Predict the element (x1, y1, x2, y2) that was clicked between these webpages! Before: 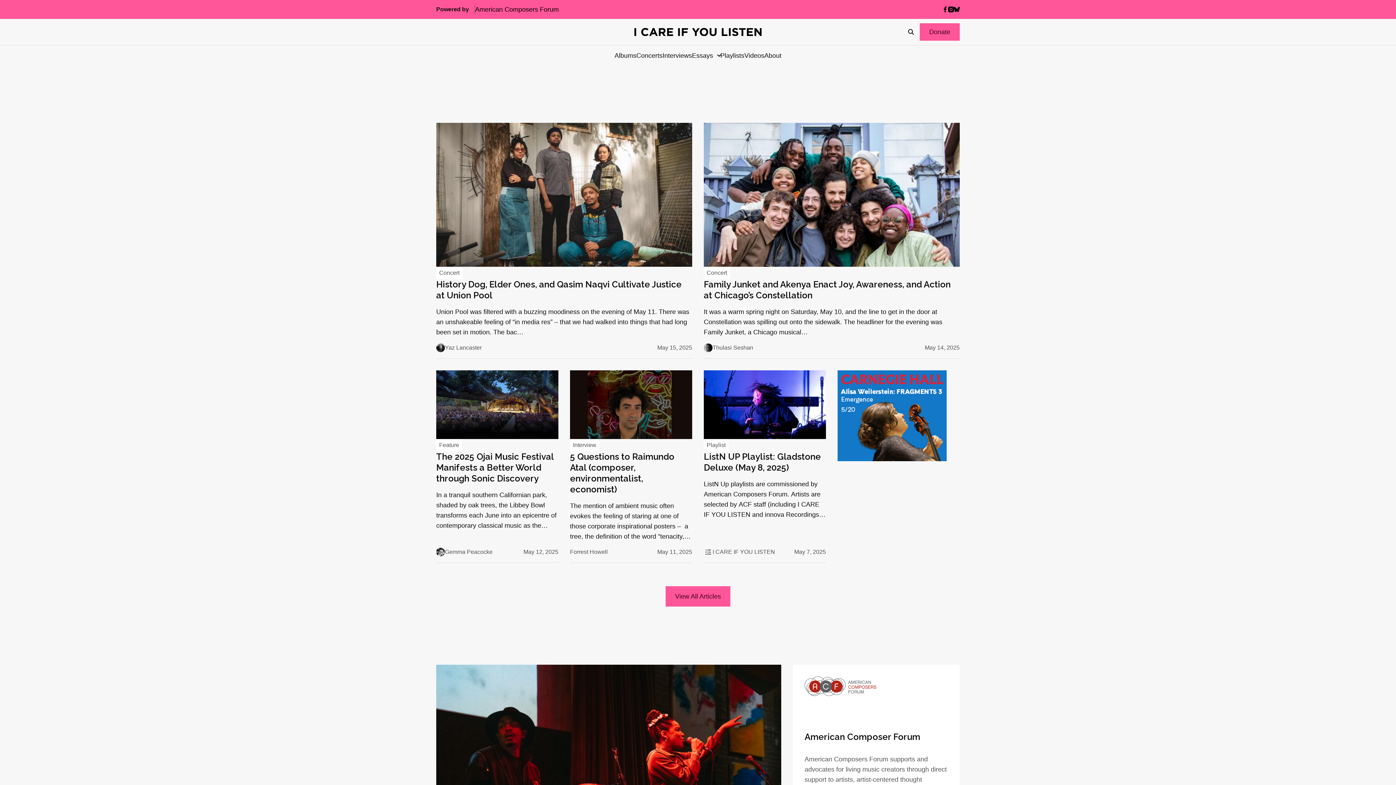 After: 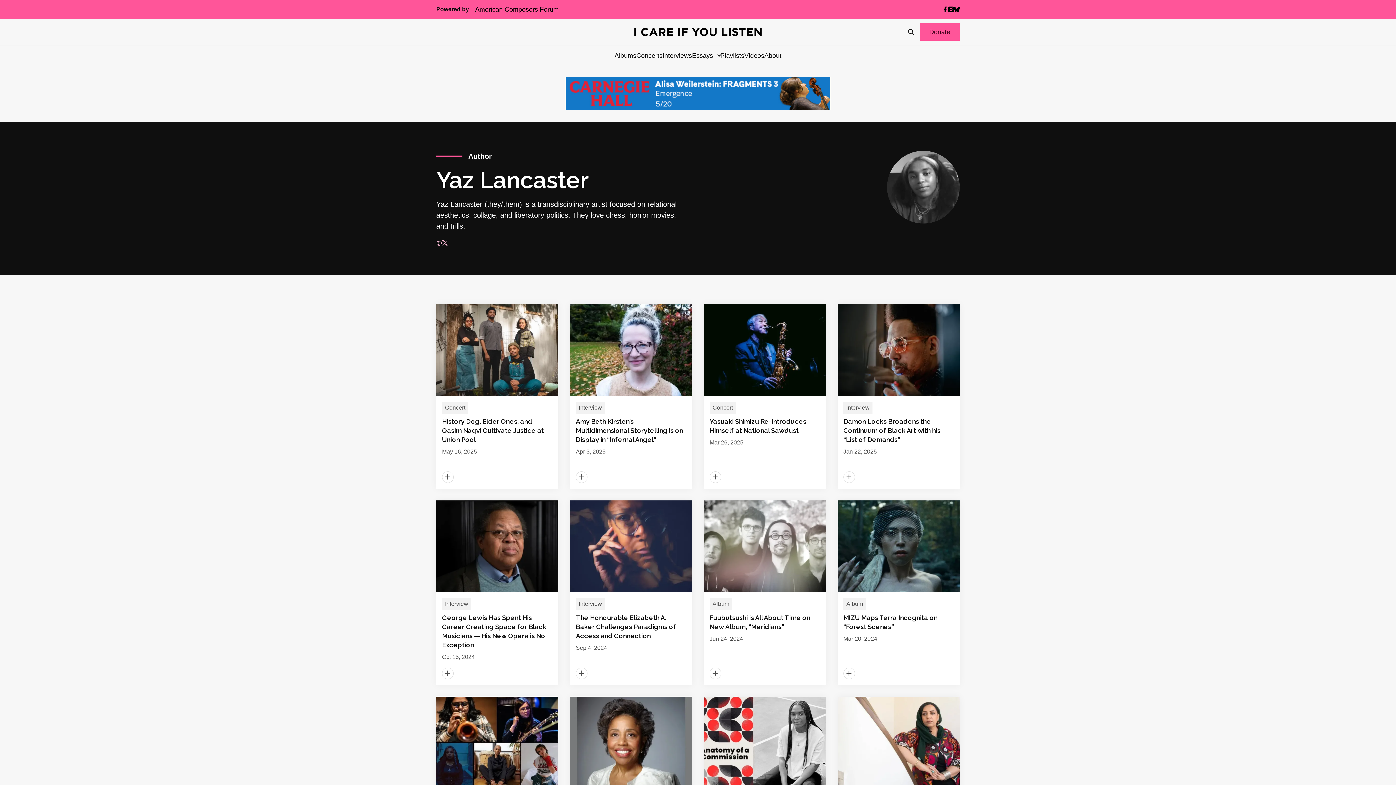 Action: bbox: (436, 343, 445, 352)